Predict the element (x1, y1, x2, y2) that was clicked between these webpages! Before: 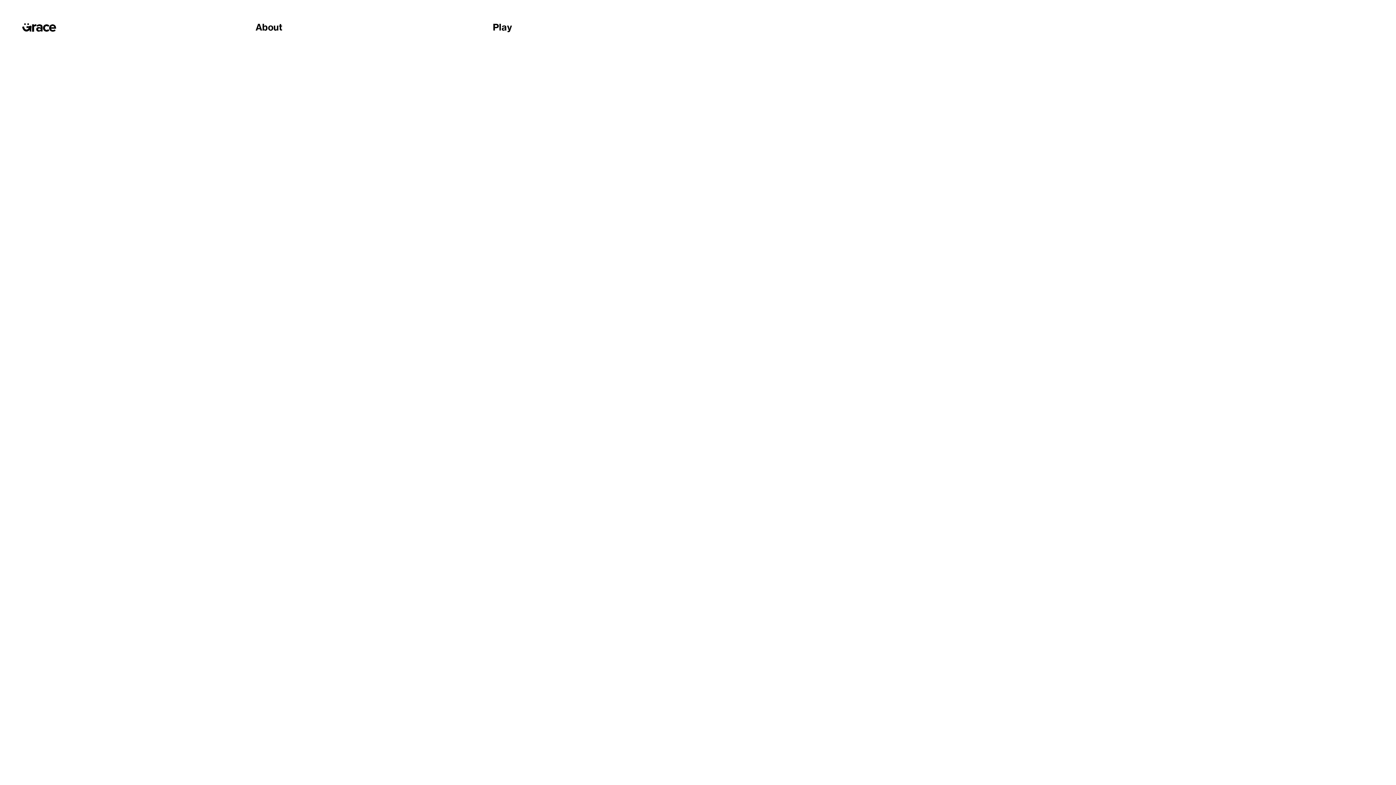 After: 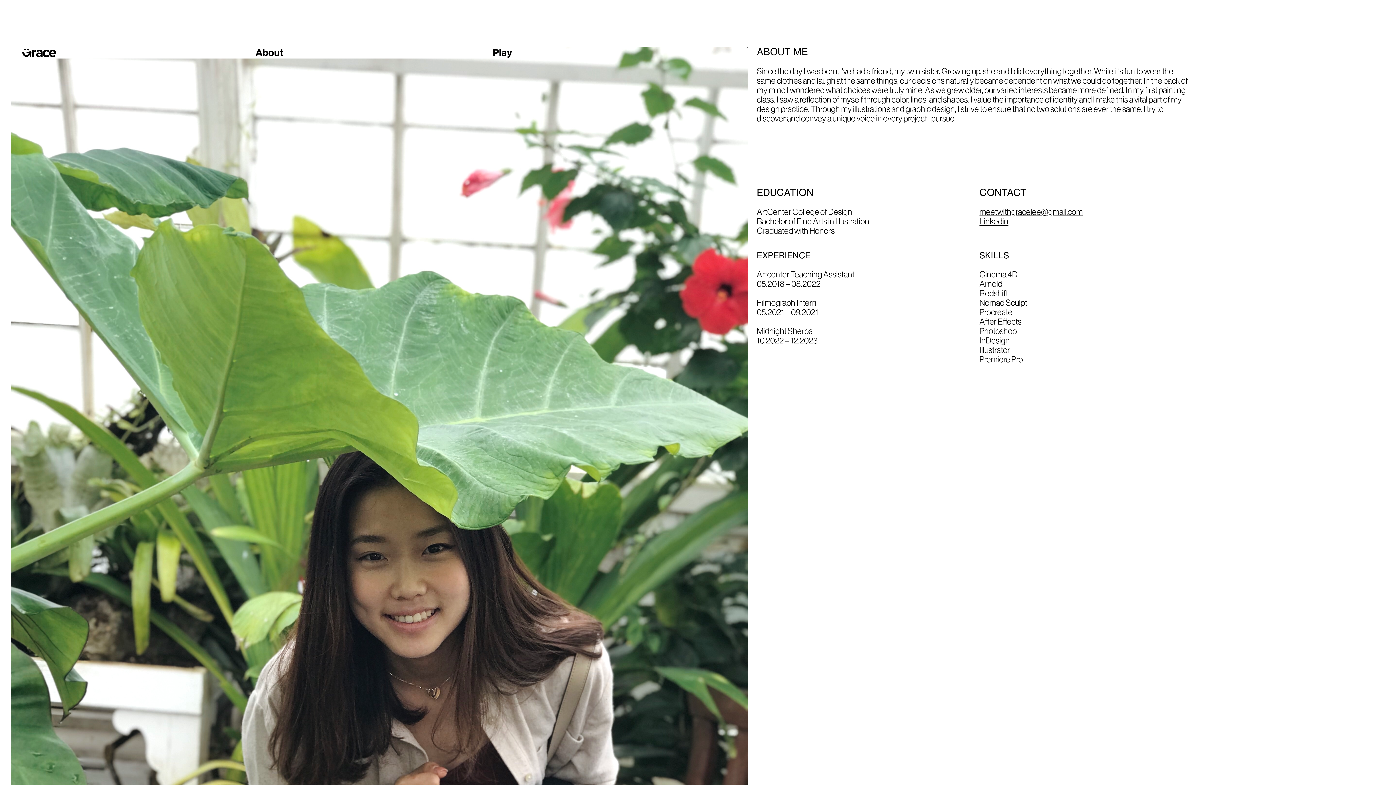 Action: bbox: (255, 23, 282, 31) label: About